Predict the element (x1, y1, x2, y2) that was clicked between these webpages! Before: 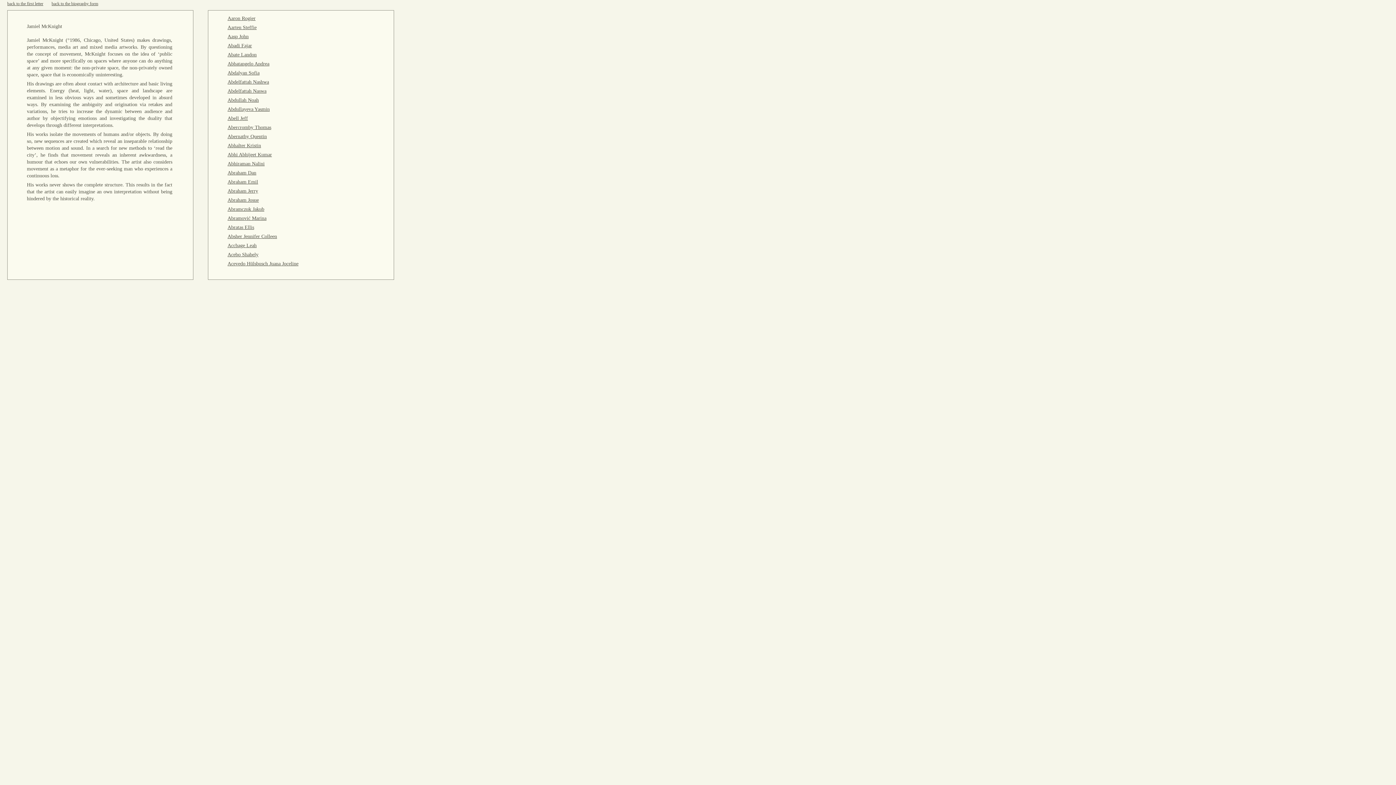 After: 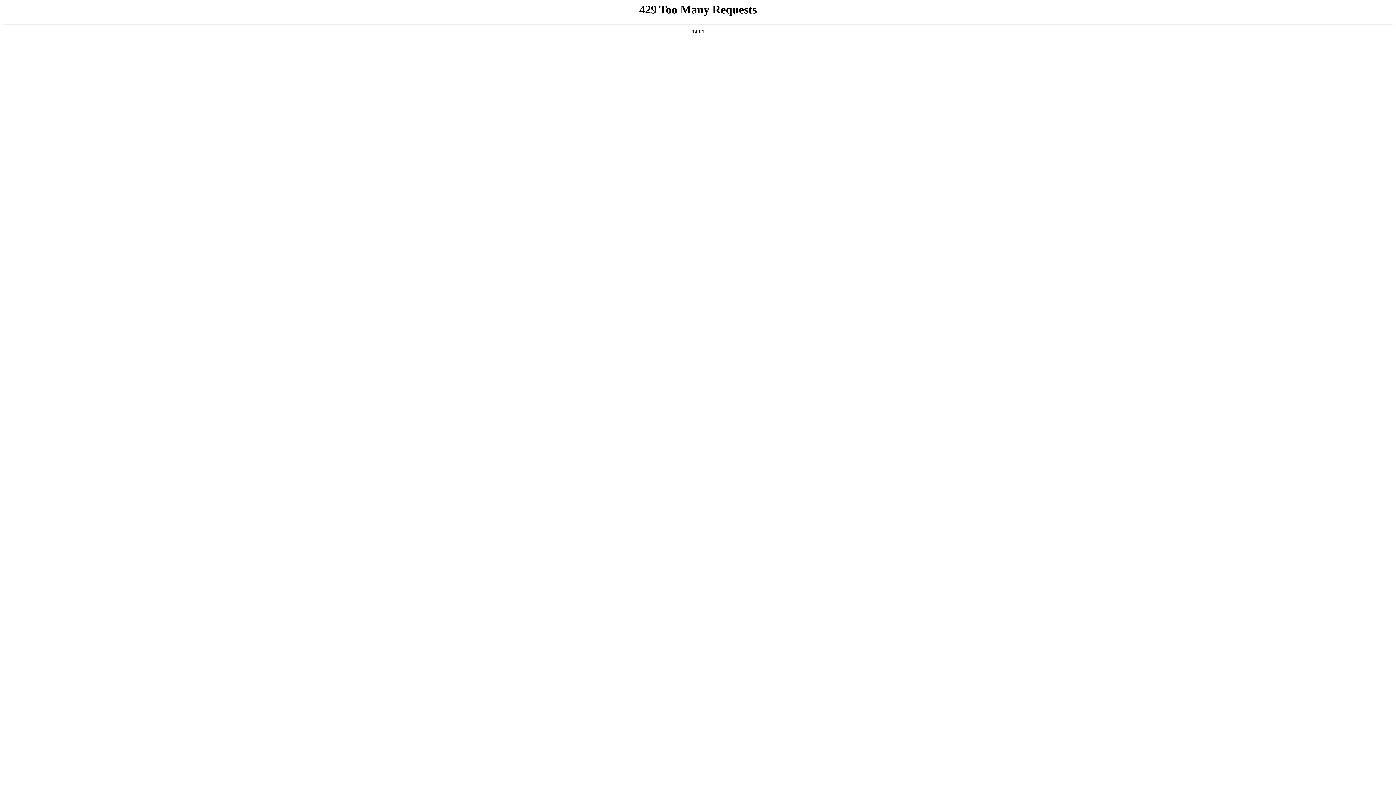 Action: bbox: (227, 88, 266, 93) label: Abdelfattah Naswa